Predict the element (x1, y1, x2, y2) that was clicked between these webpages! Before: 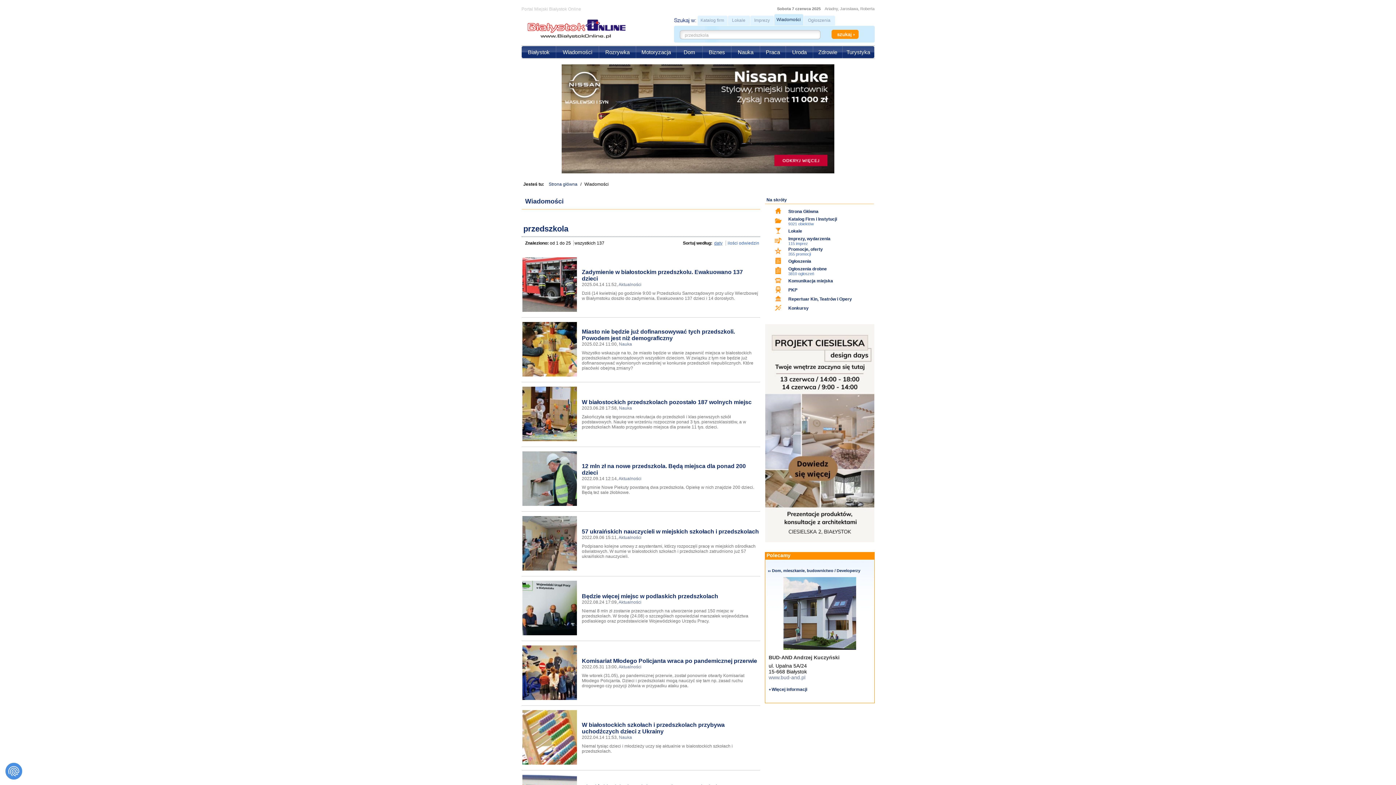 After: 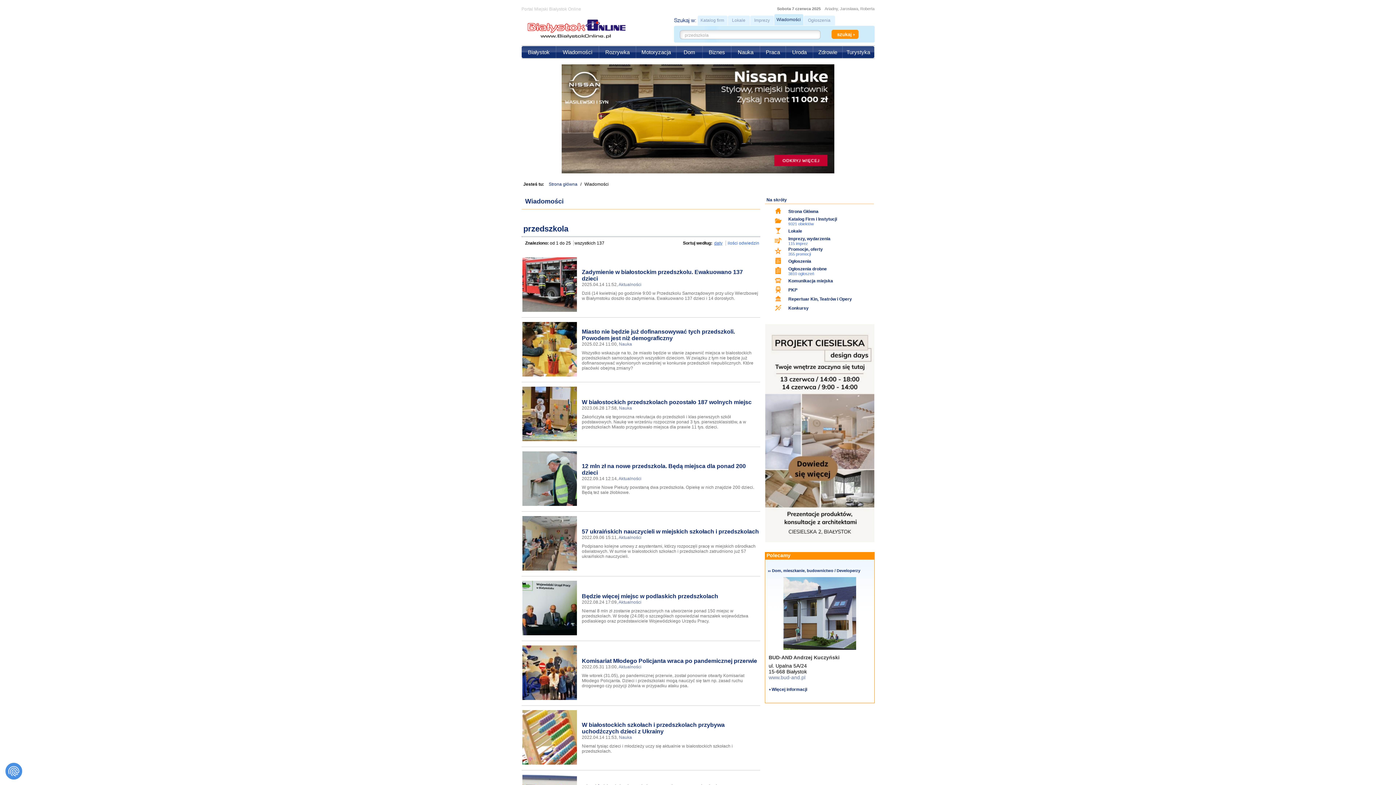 Action: bbox: (765, 538, 874, 543)